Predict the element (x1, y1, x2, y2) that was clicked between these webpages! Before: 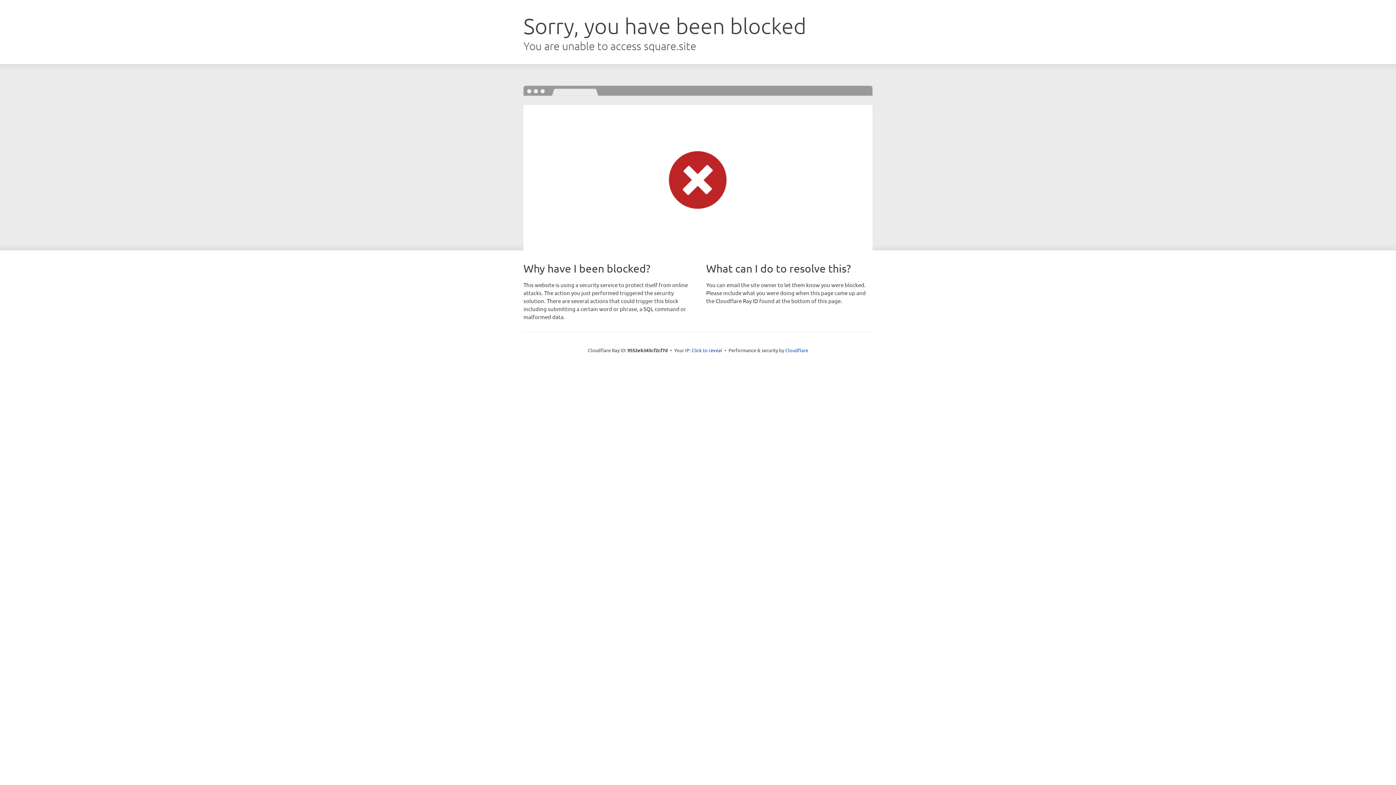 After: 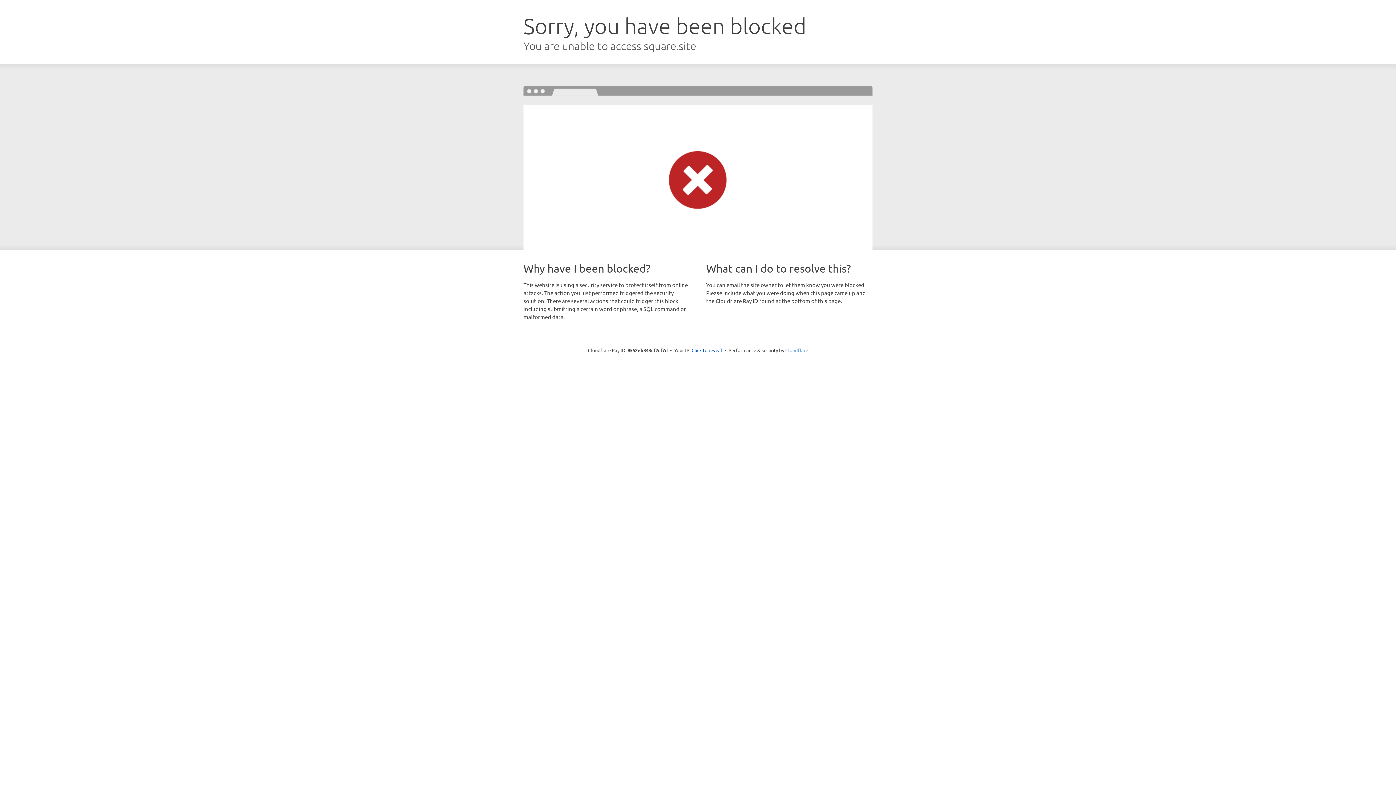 Action: label: Cloudflare bbox: (785, 347, 808, 353)